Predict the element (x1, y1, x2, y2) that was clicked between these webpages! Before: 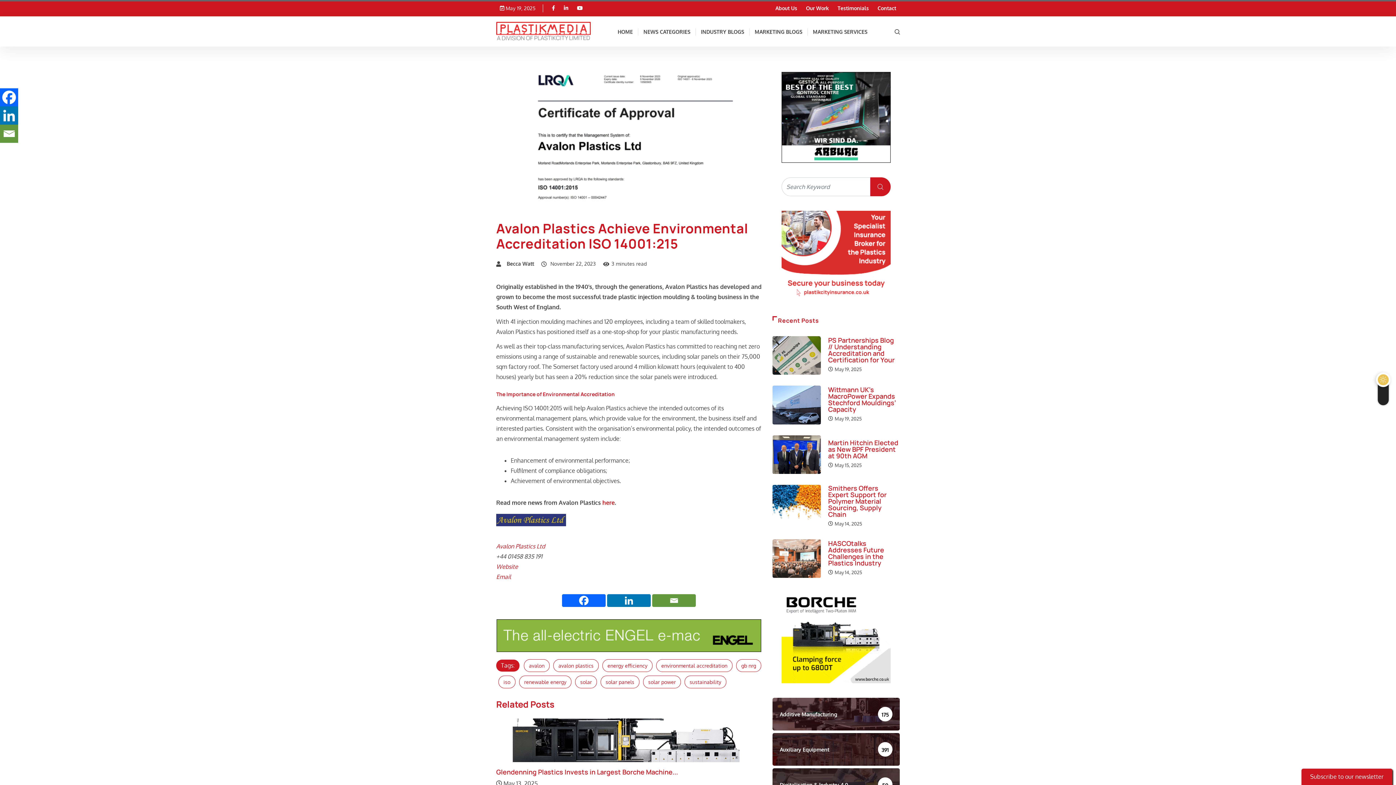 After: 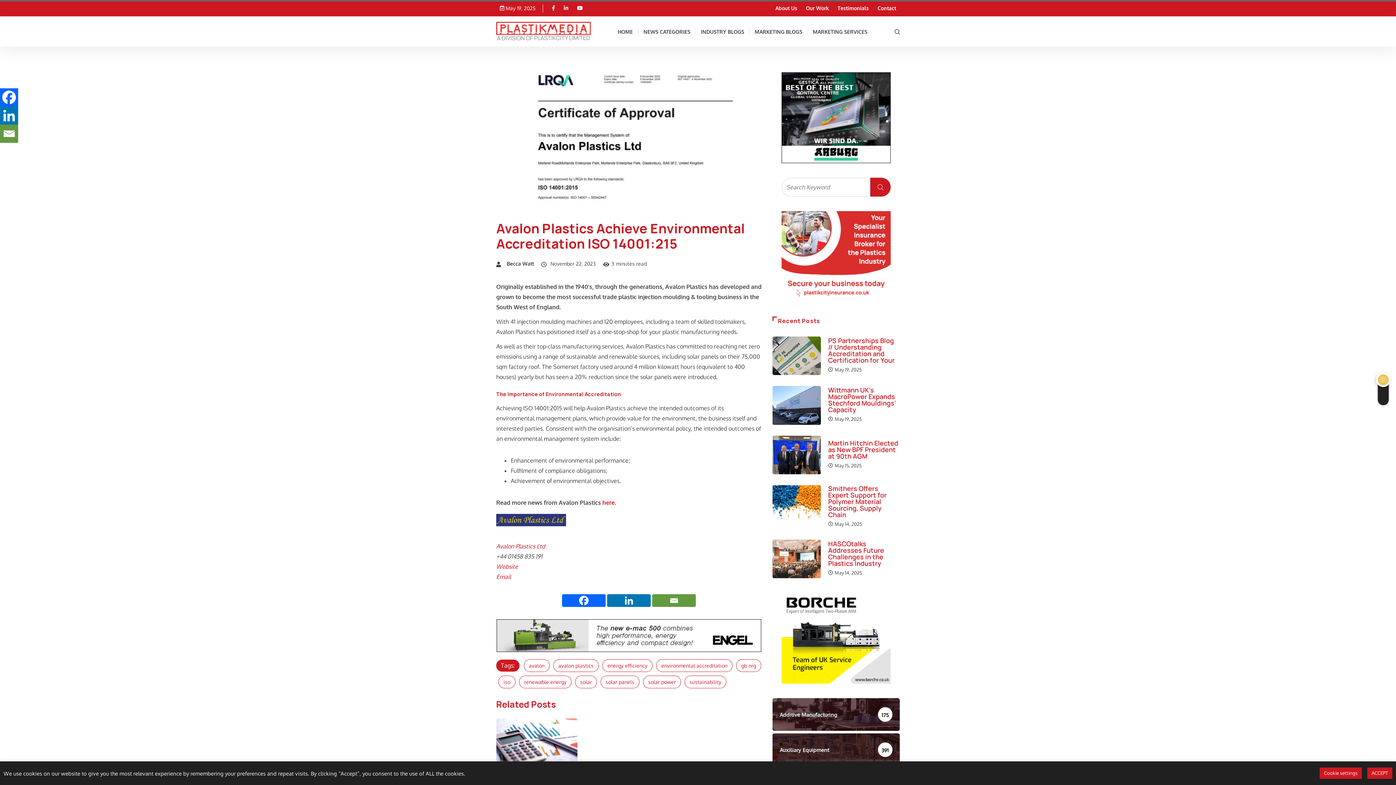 Action: label: Facebook bbox: (562, 594, 605, 607)